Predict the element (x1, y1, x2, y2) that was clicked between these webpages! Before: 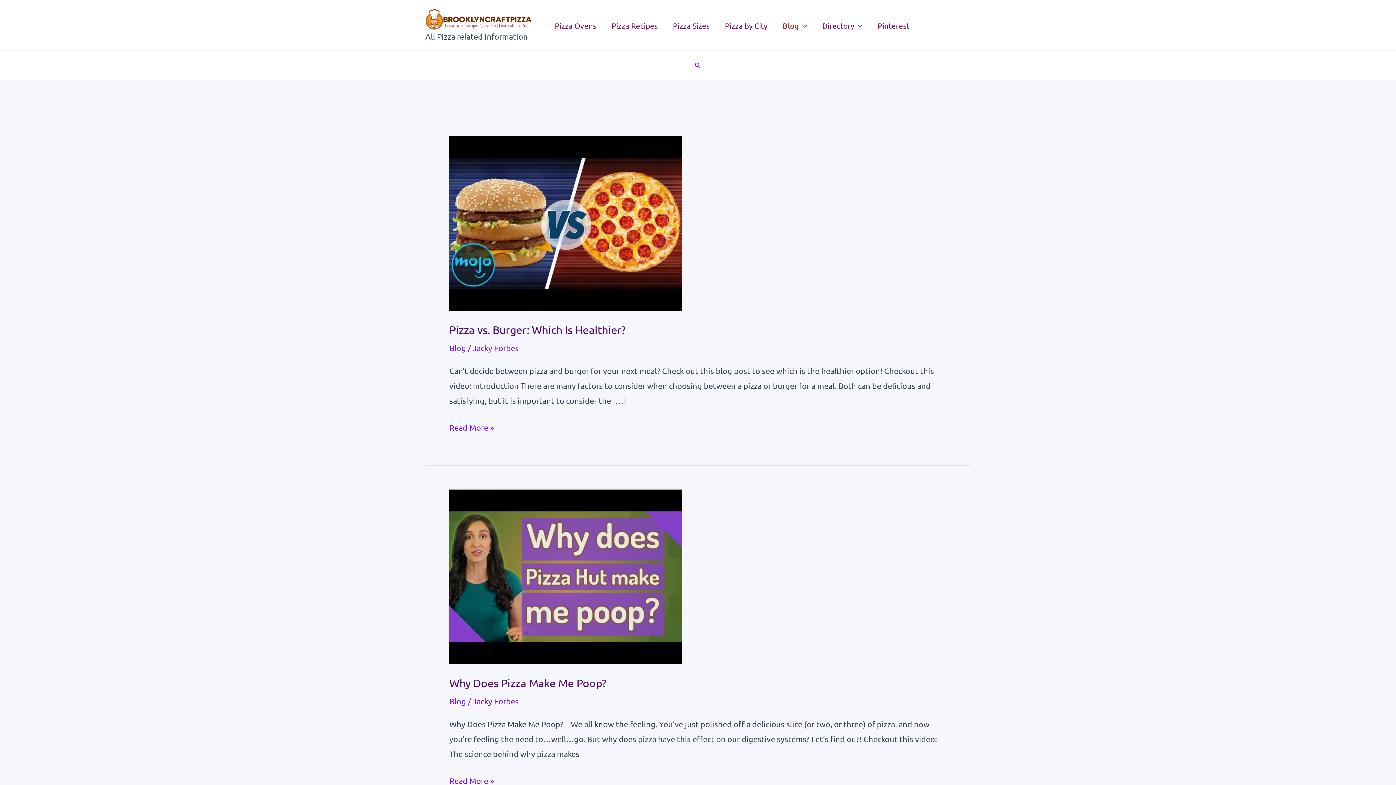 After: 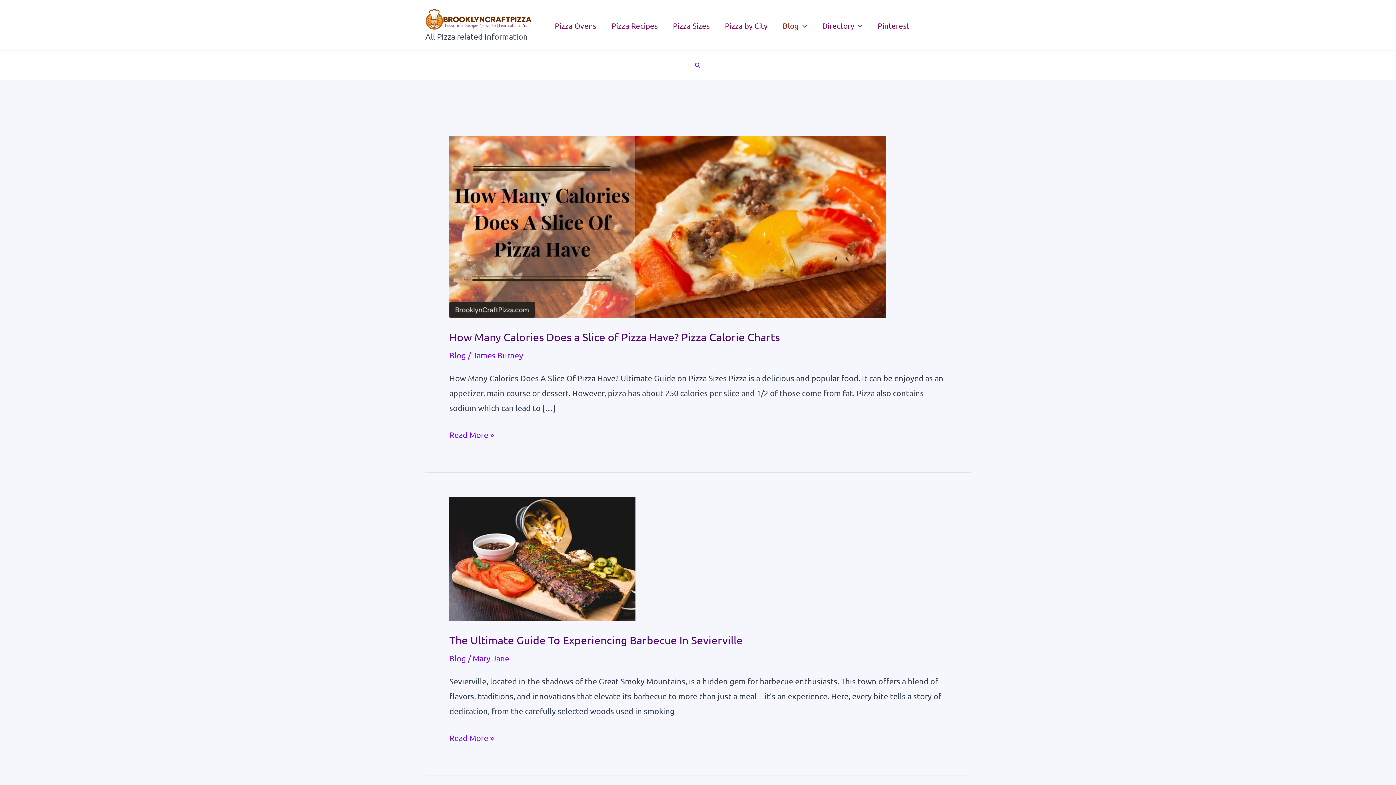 Action: label: Blog bbox: (775, 16, 814, 34)